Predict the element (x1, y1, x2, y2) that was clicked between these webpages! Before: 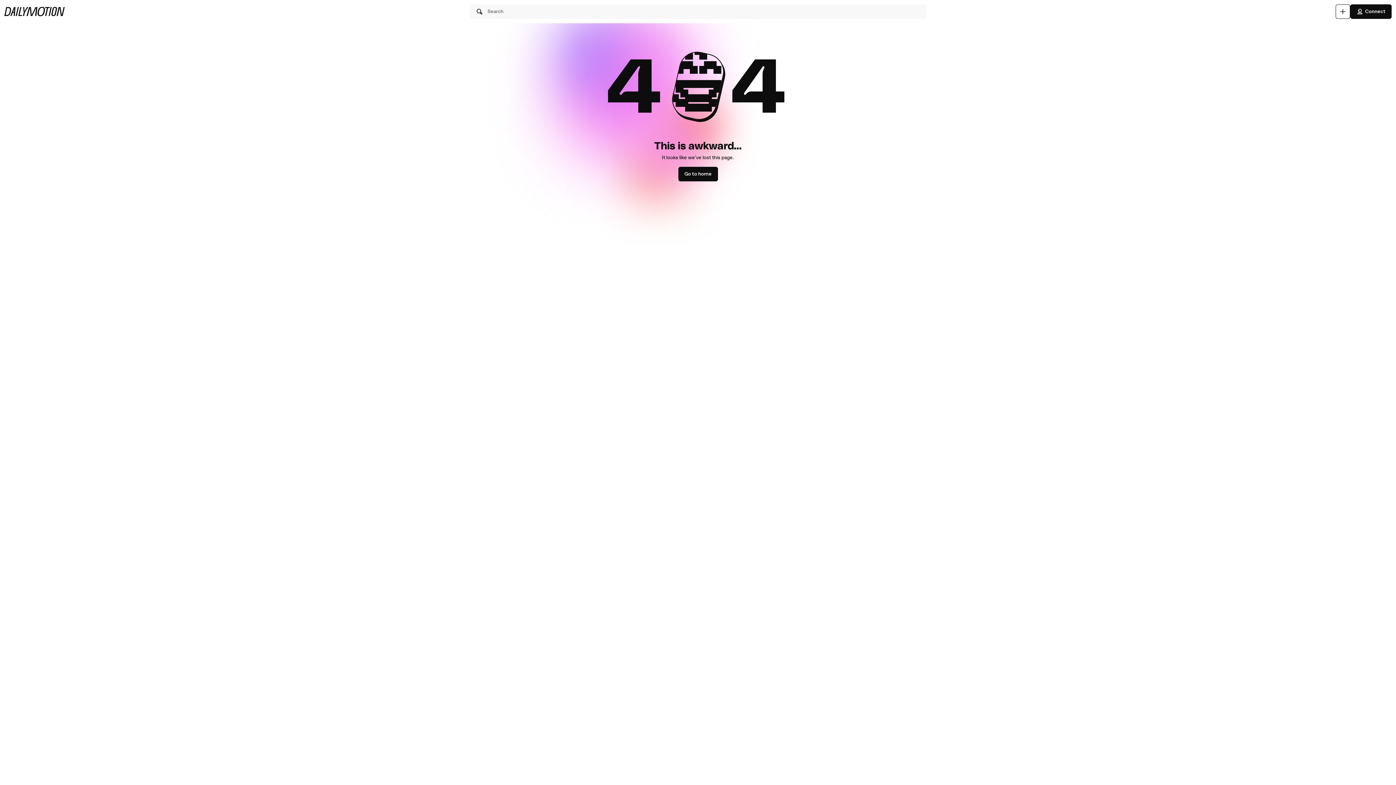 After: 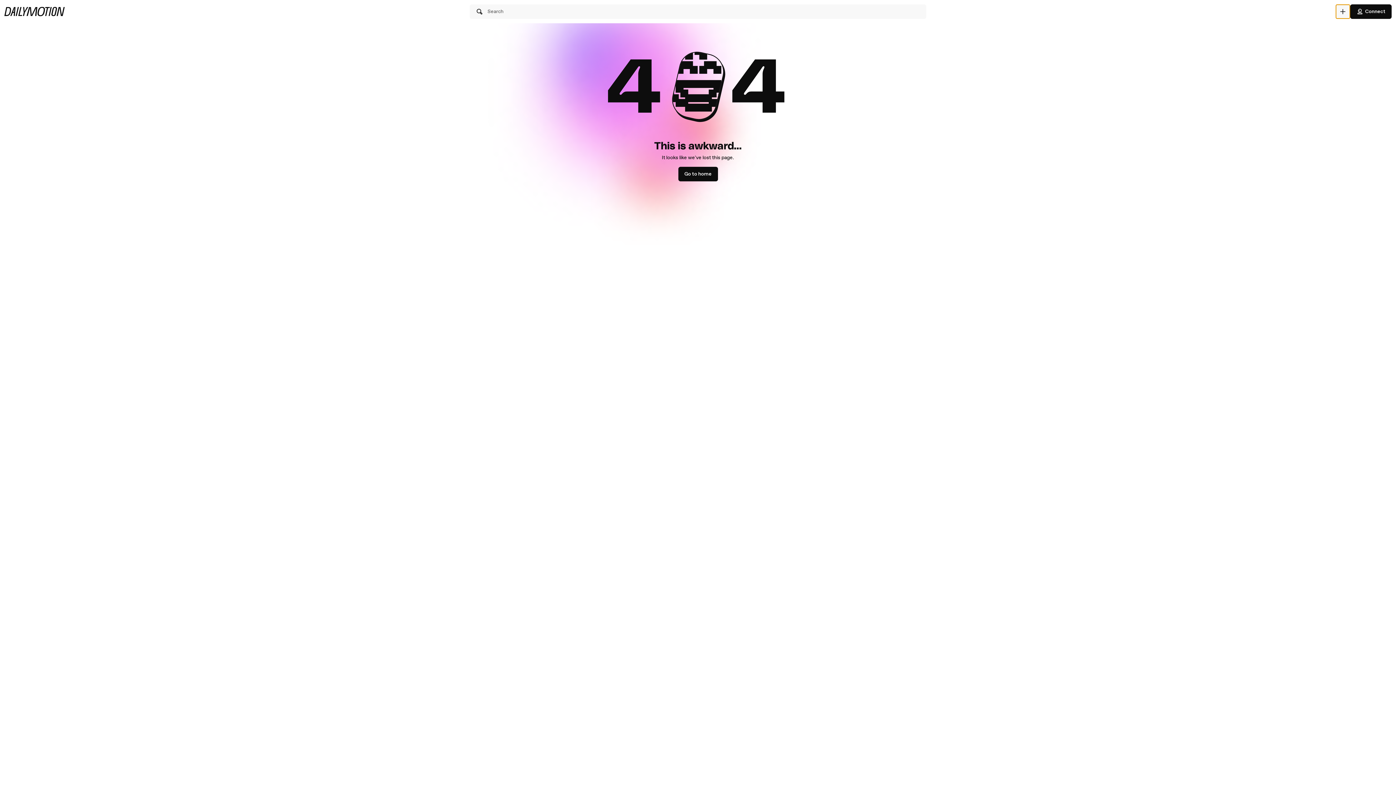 Action: bbox: (1336, 4, 1350, 18) label: Upload